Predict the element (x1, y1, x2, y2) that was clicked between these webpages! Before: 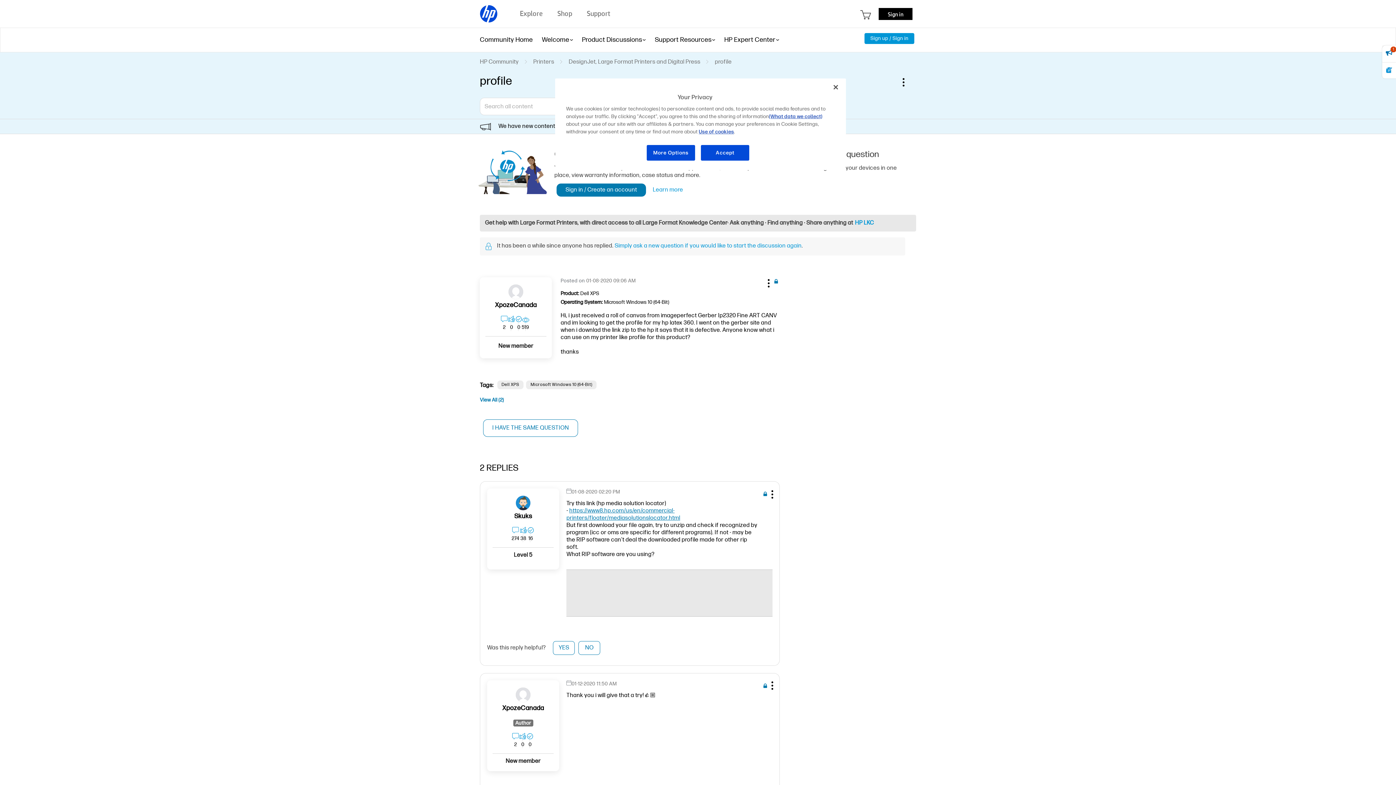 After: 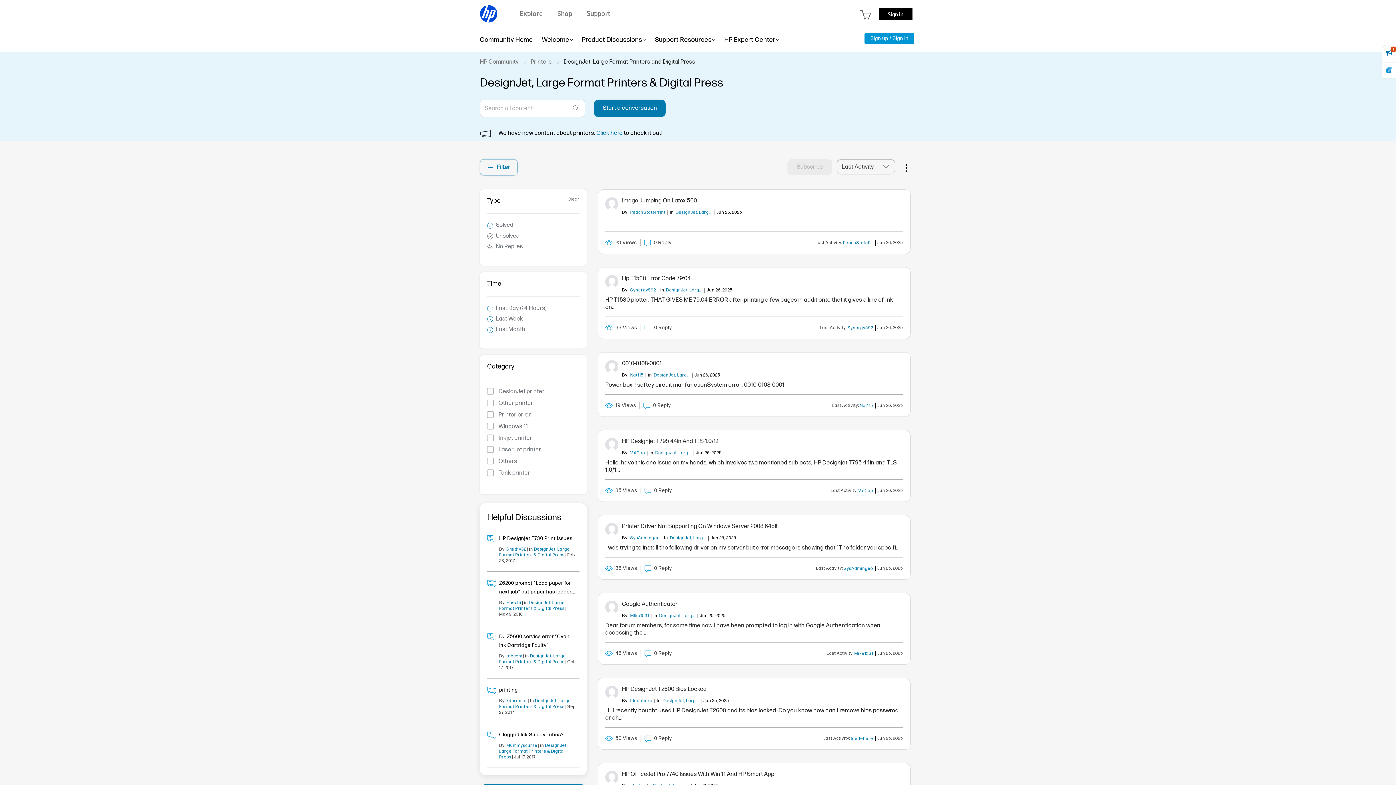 Action: bbox: (568, 58, 700, 65) label: DesignJet, Large Format Printers and Digital Press